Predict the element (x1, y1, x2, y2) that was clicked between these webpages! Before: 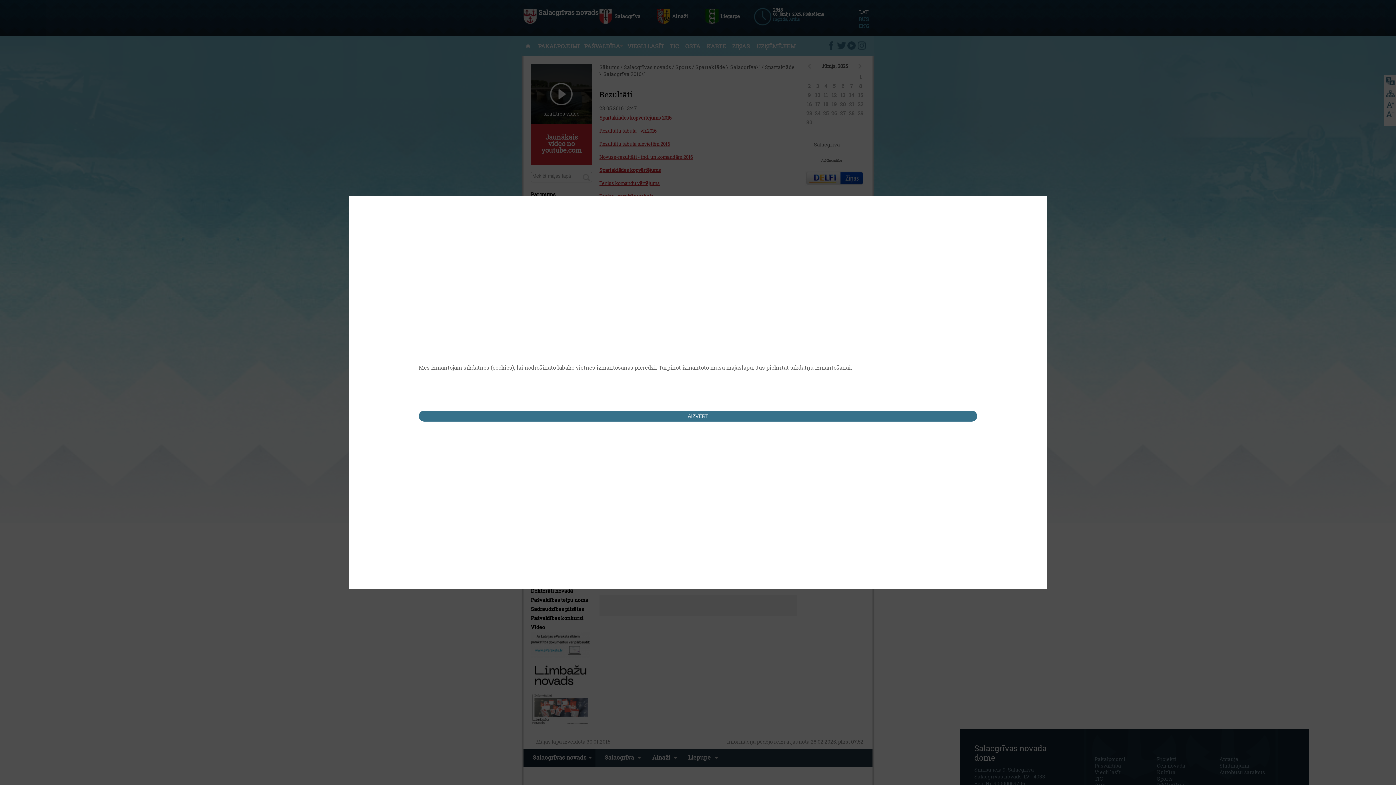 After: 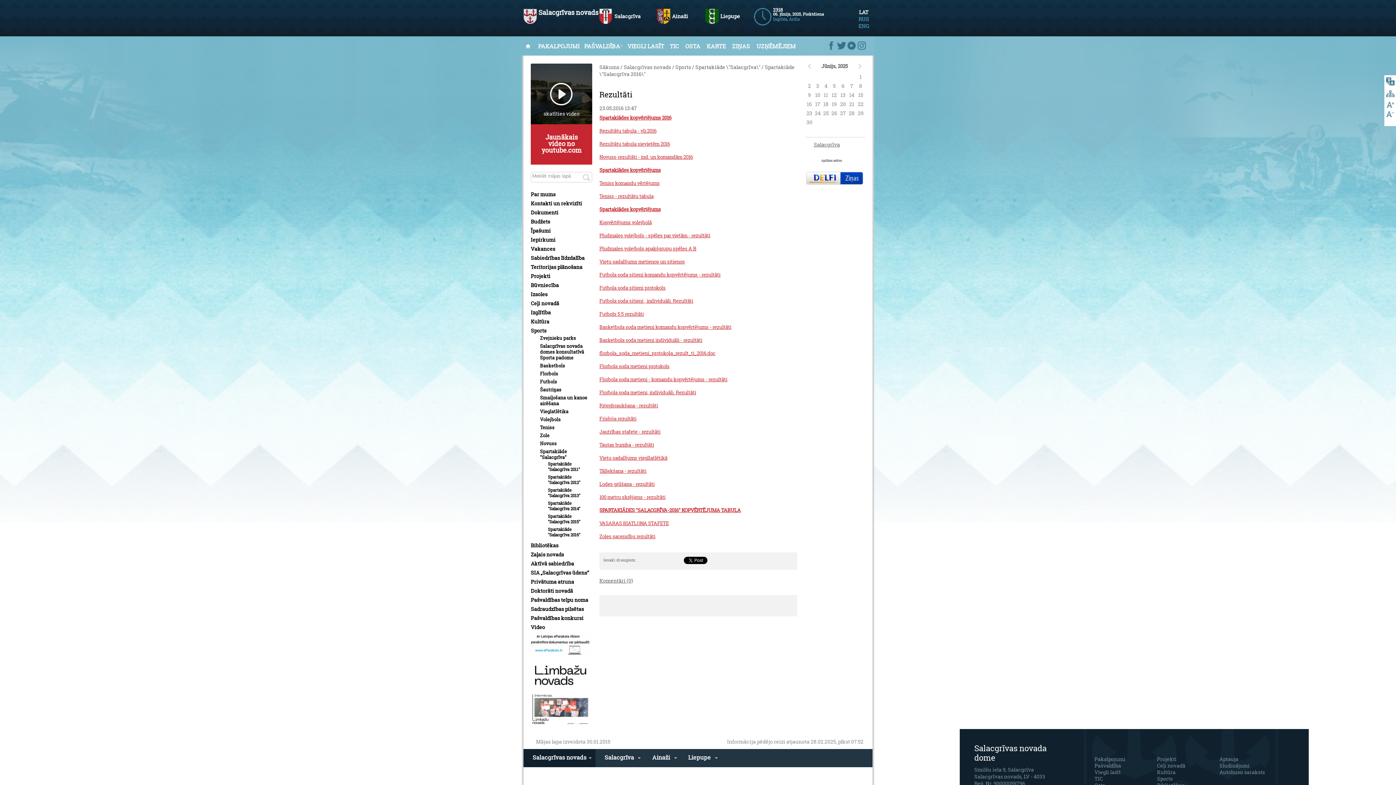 Action: label: AIZVĒRT bbox: (418, 410, 977, 421)